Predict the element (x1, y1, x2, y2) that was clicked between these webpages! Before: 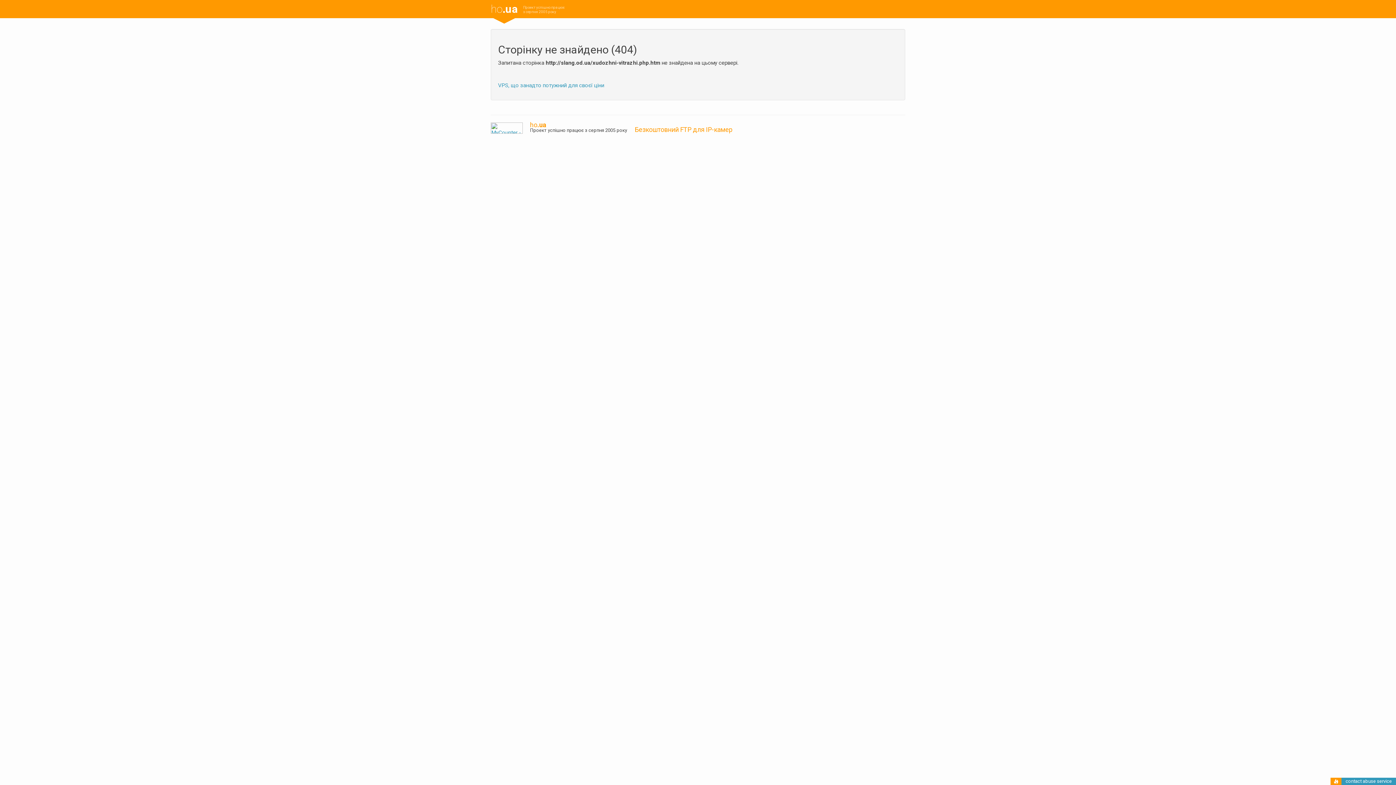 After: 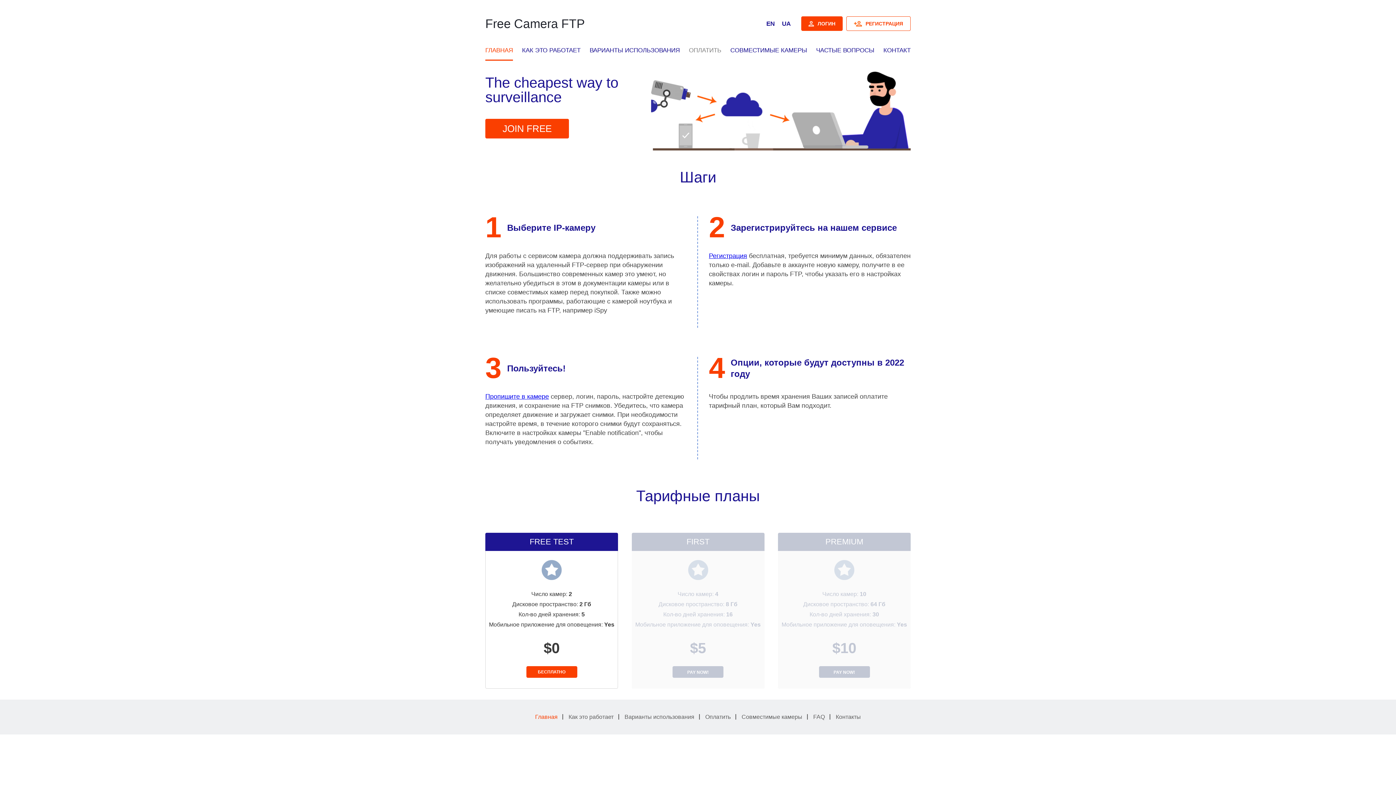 Action: bbox: (634, 125, 732, 133) label: Безкоштовний FTP для IP-камер